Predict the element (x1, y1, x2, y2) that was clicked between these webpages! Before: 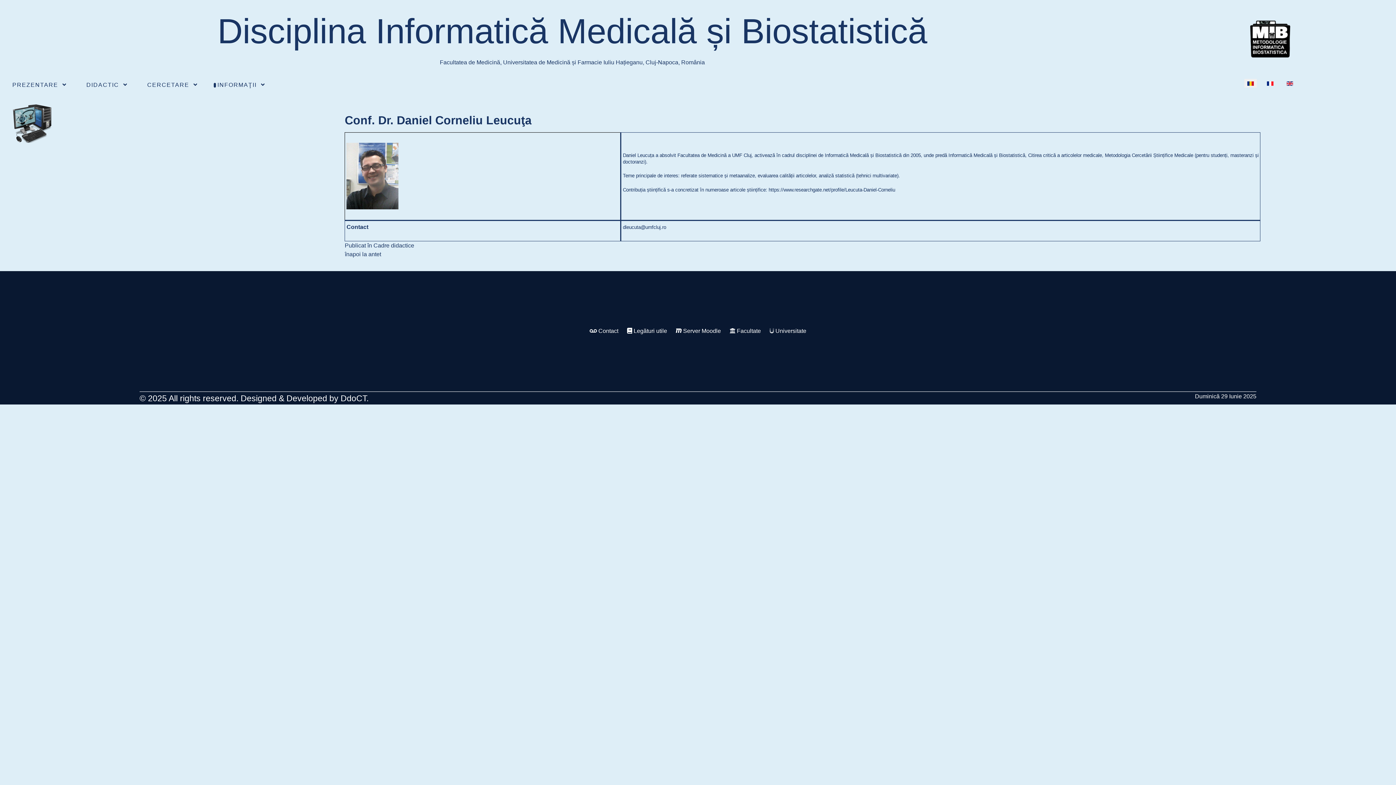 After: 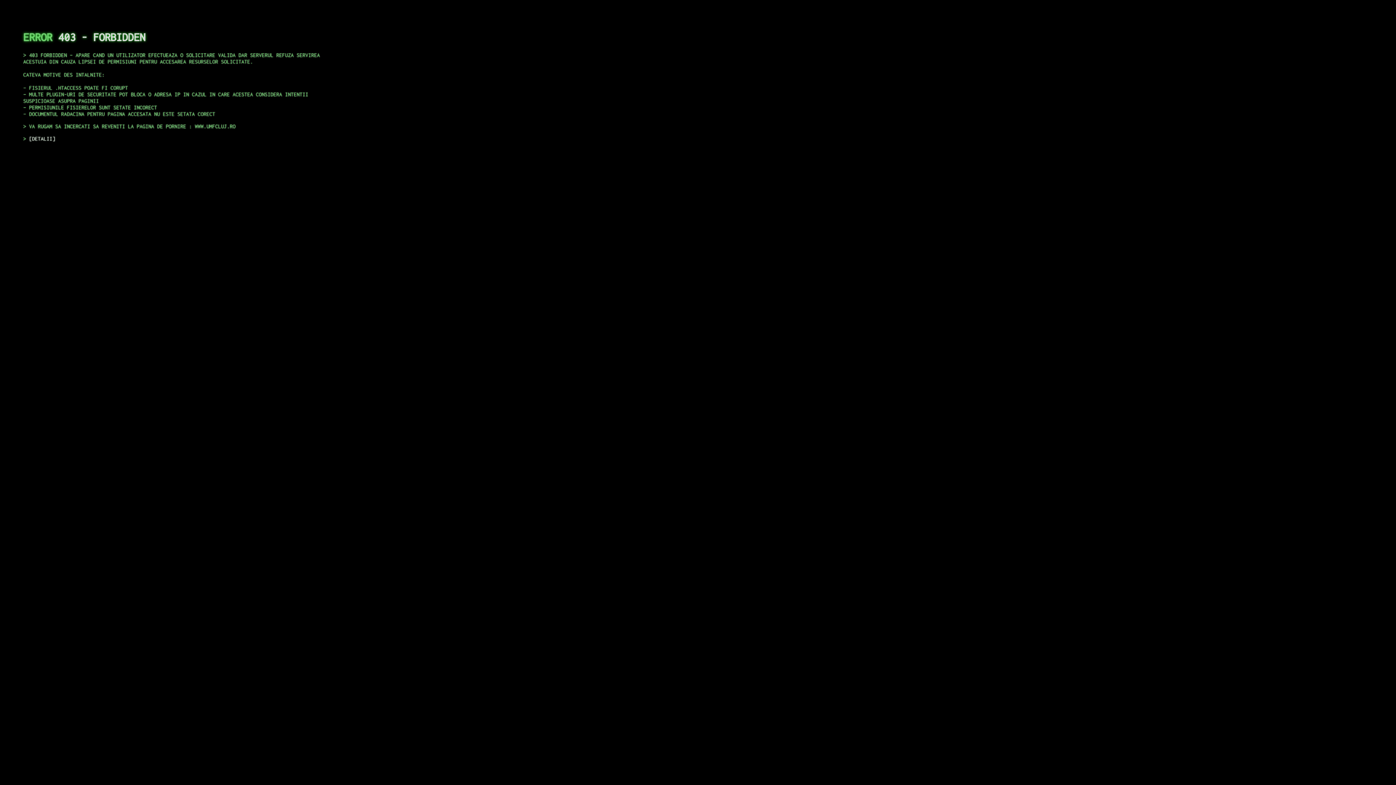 Action: label: Facultate bbox: (737, 328, 761, 334)